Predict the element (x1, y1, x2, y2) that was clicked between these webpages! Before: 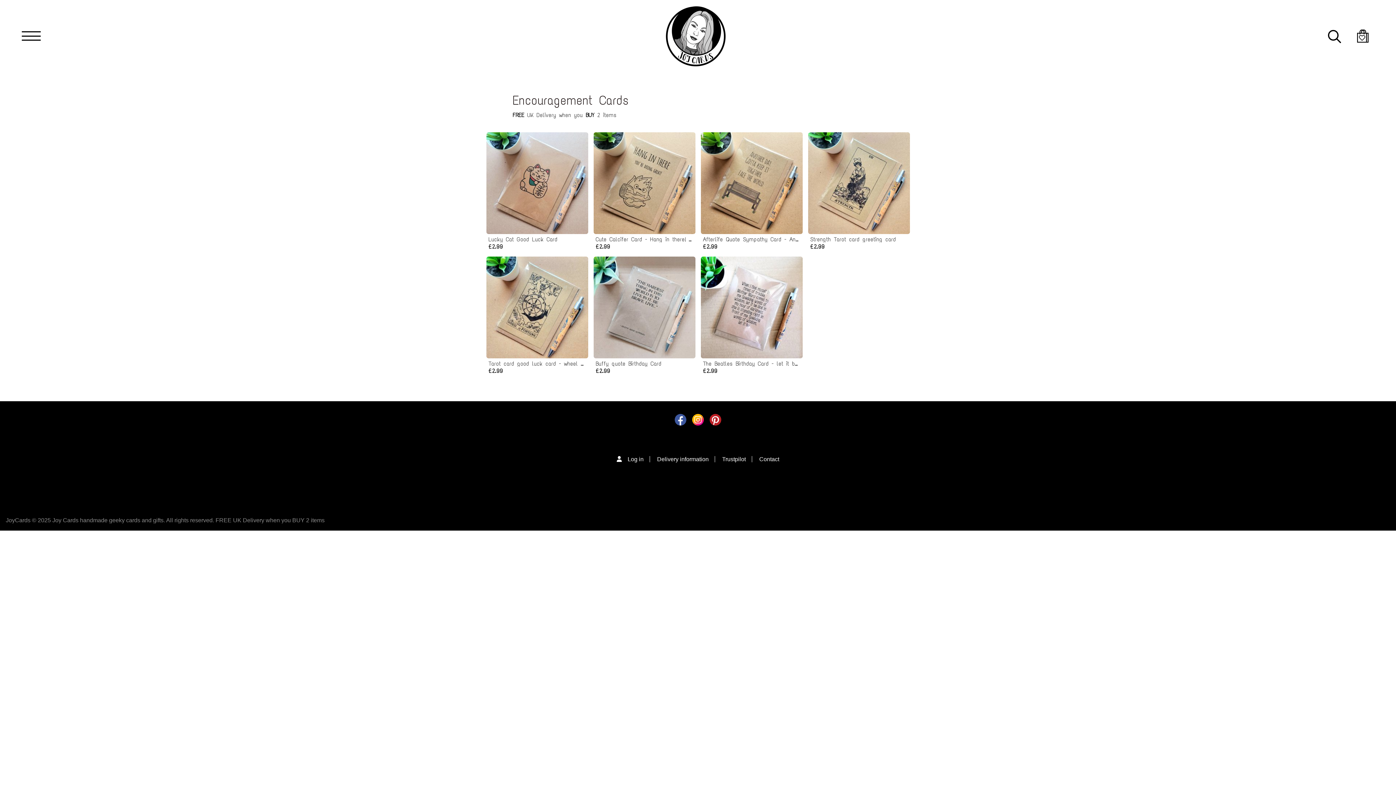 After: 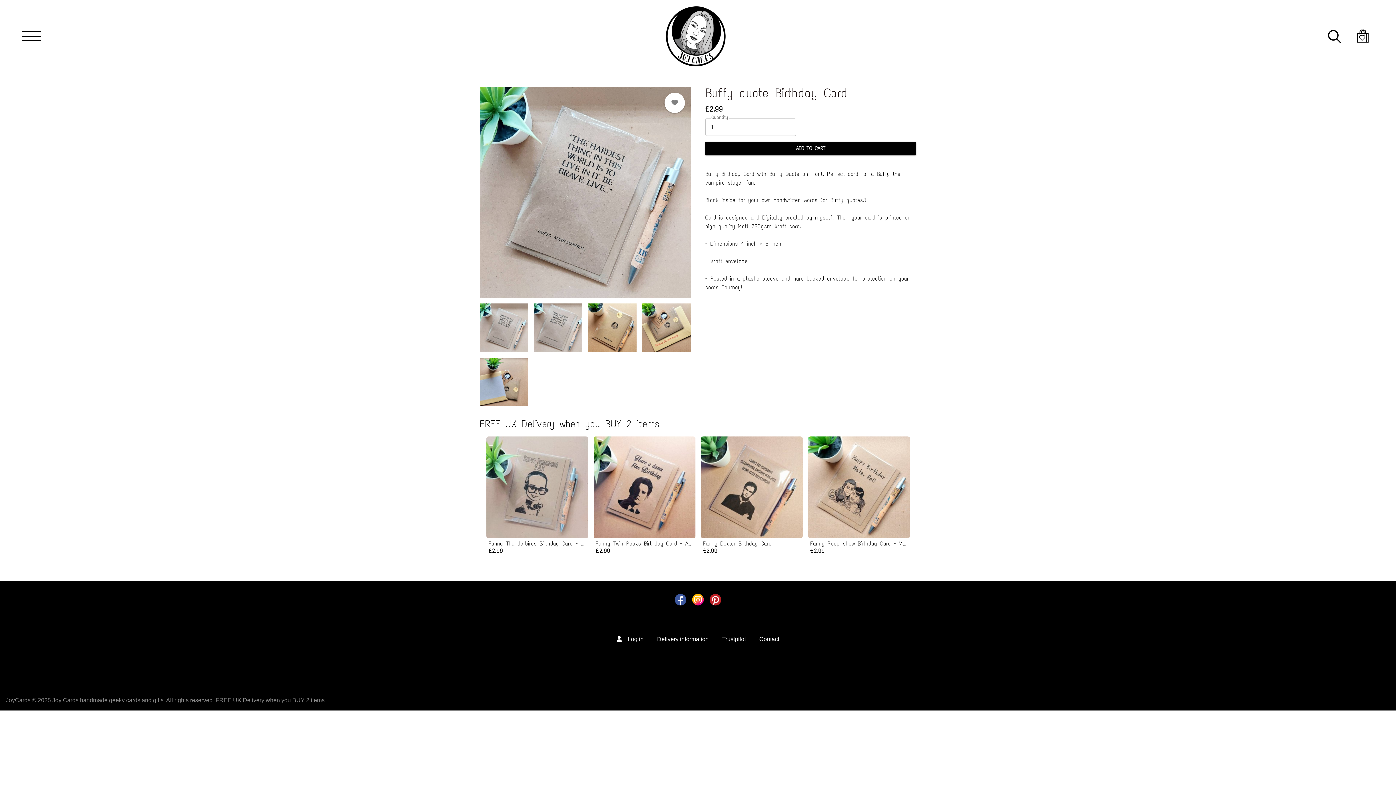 Action: label: Buffy quote Birthday Card
£2.99 bbox: (593, 256, 695, 375)